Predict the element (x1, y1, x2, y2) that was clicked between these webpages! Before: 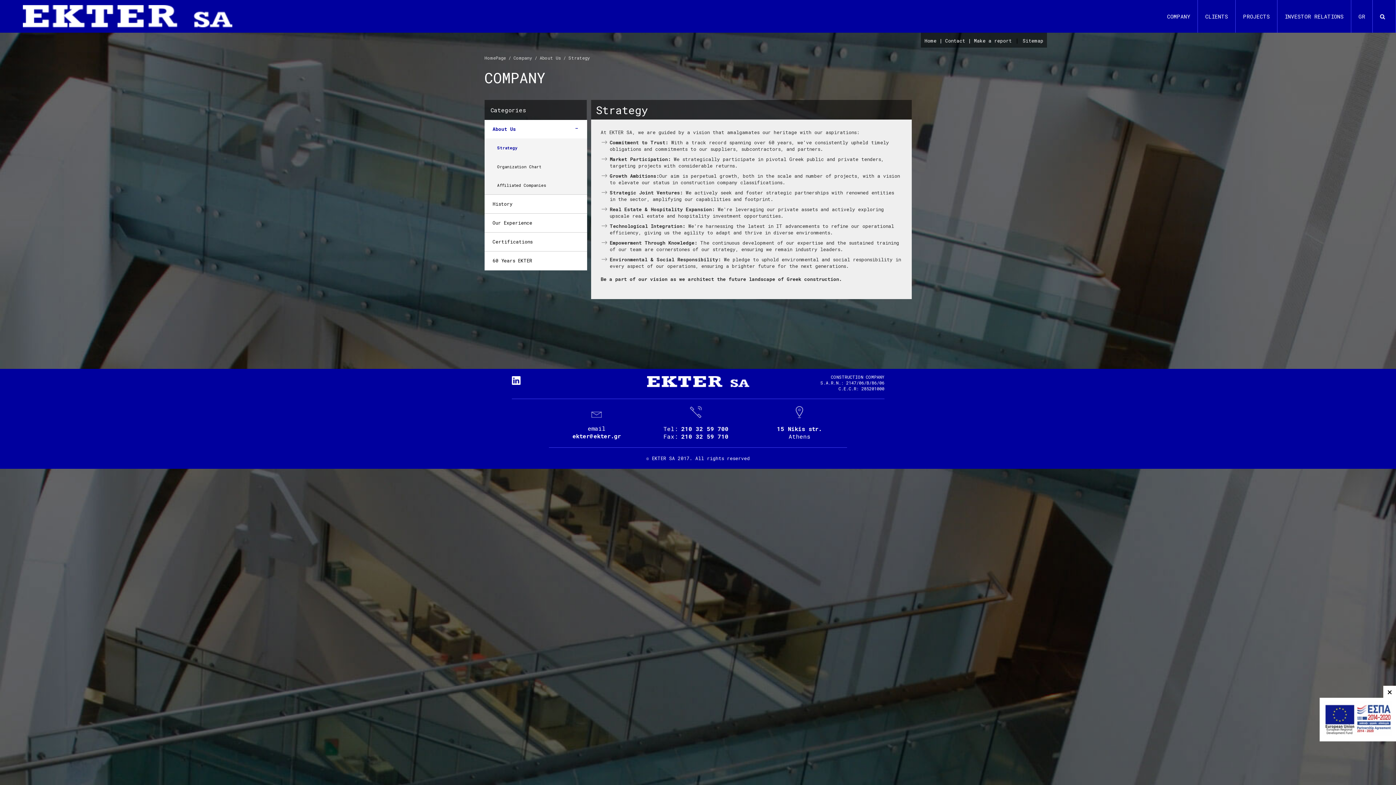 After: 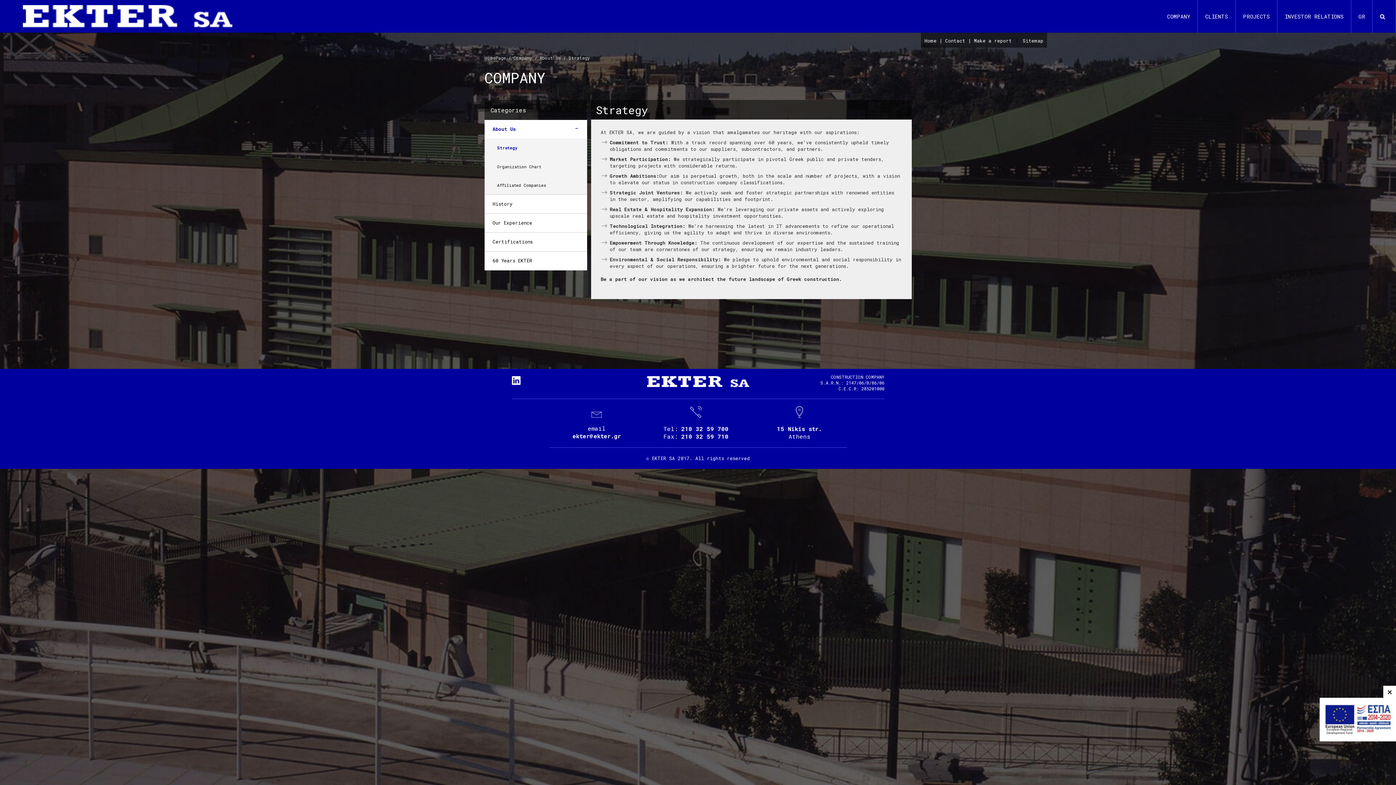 Action: bbox: (539, 54, 563, 60) label: About Us 